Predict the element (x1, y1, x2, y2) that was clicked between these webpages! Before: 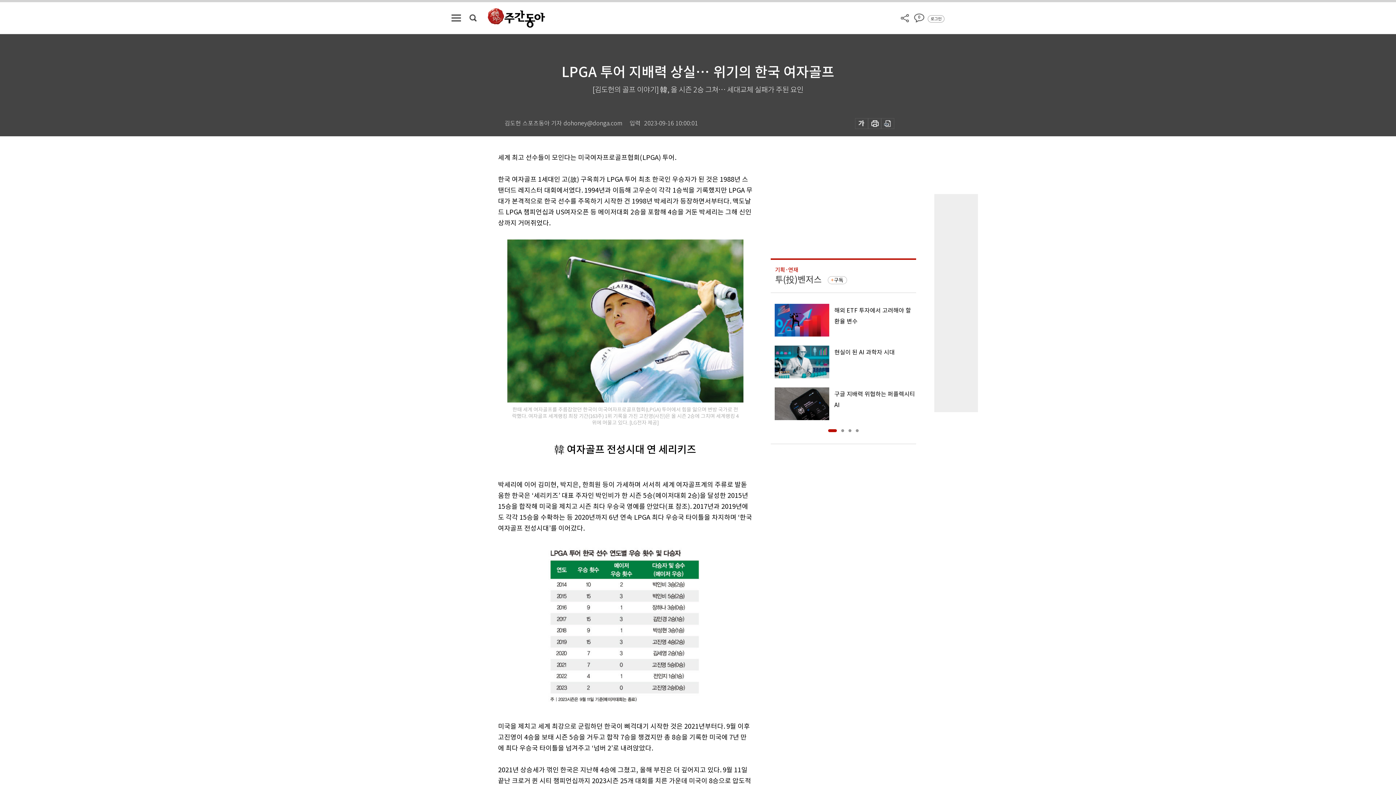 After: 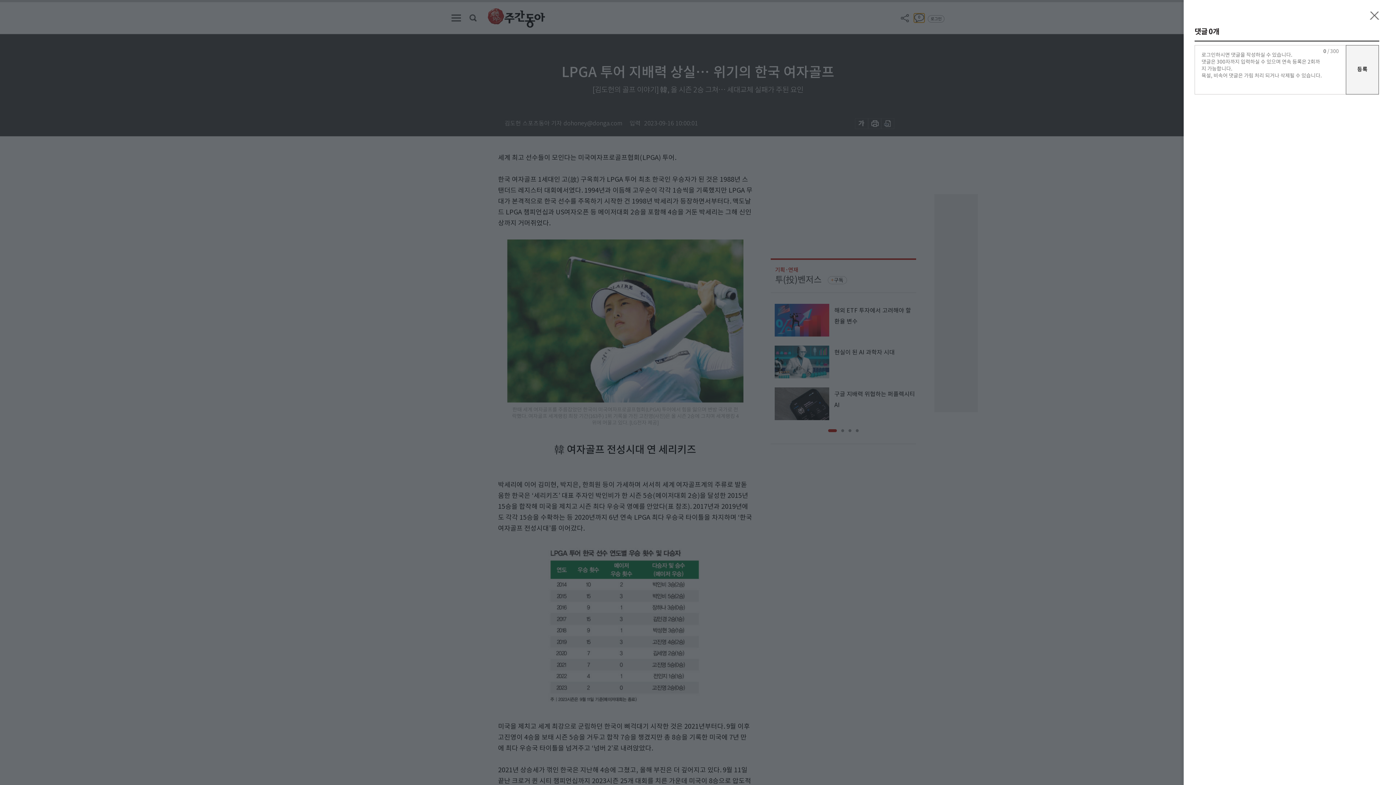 Action: bbox: (914, 13, 924, 22) label: 0